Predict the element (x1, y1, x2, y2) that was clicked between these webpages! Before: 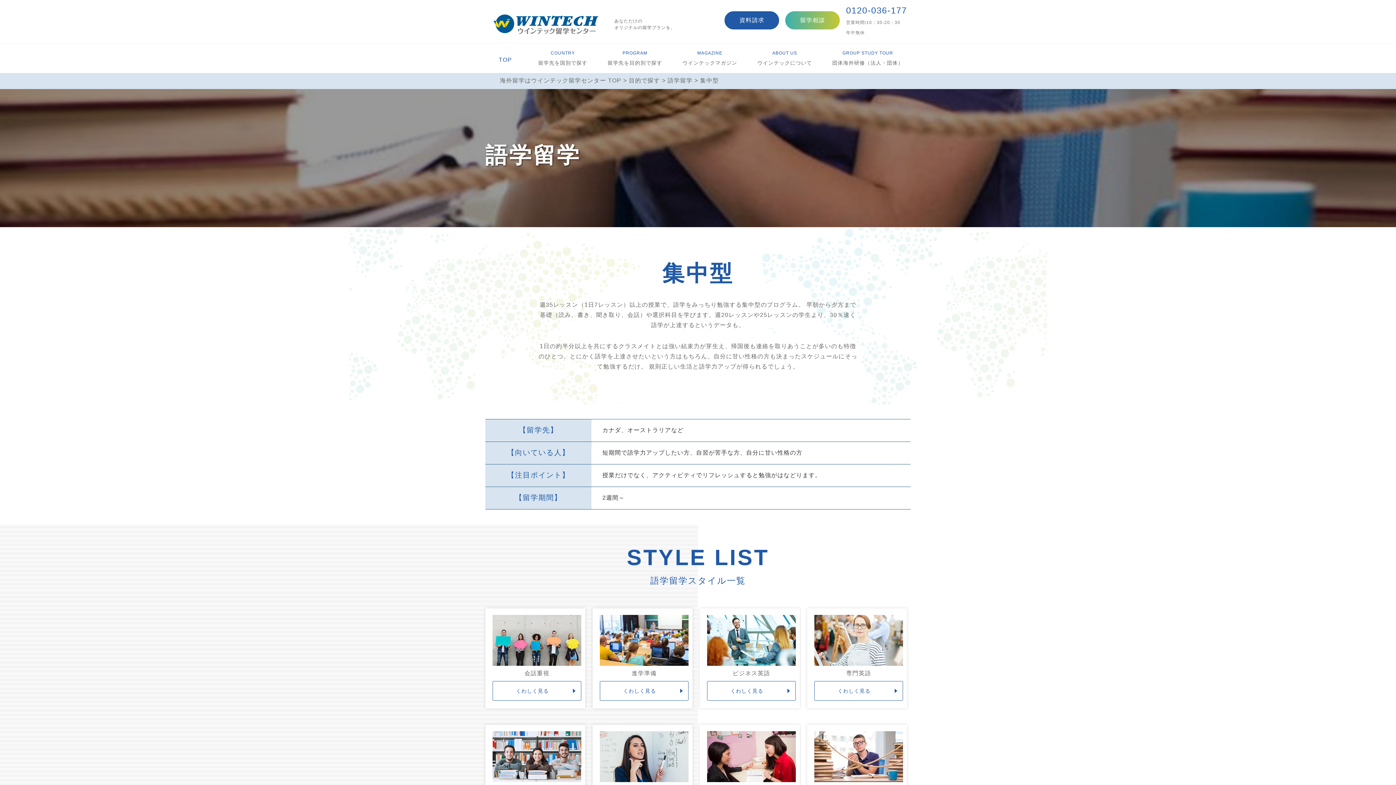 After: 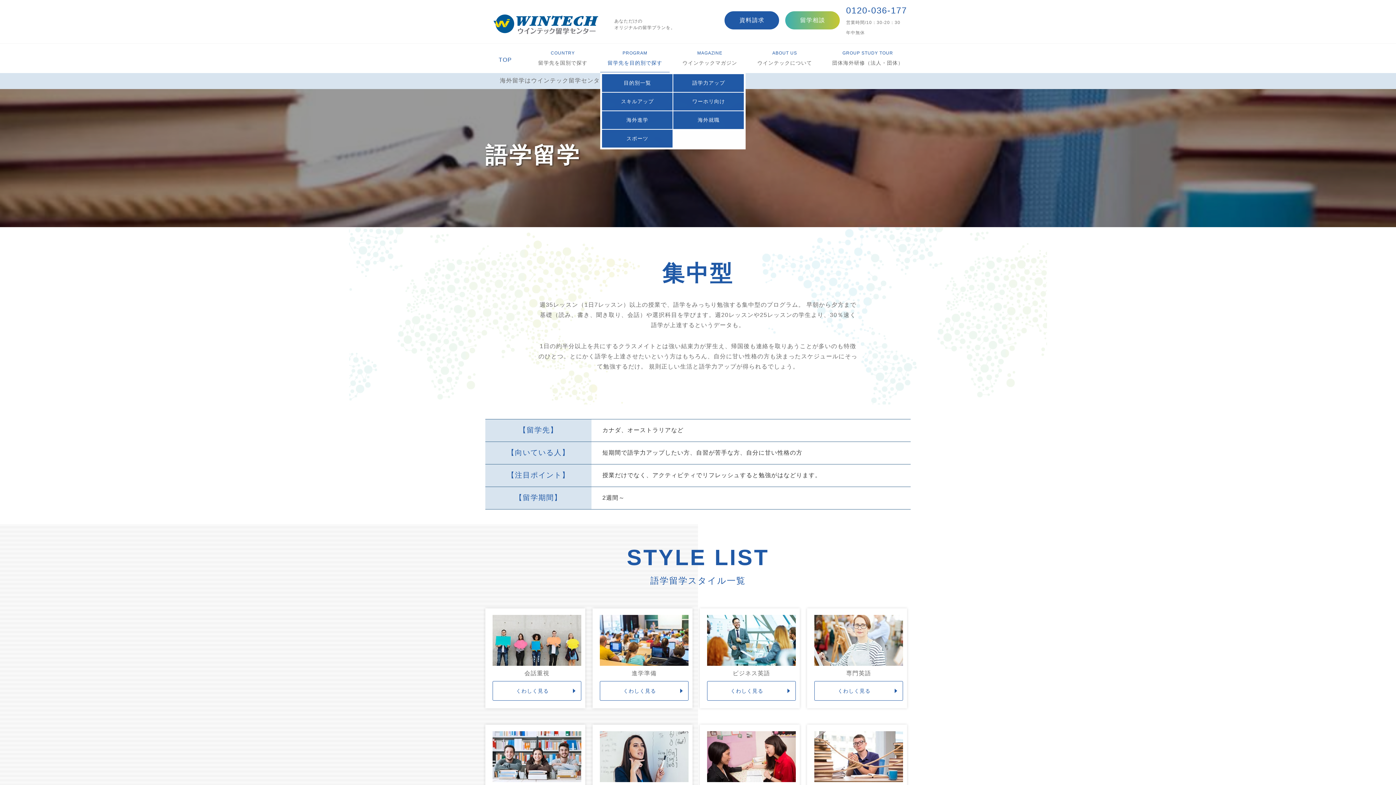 Action: label: PROGRAM
留学先を目的別で探す bbox: (600, 49, 669, 72)